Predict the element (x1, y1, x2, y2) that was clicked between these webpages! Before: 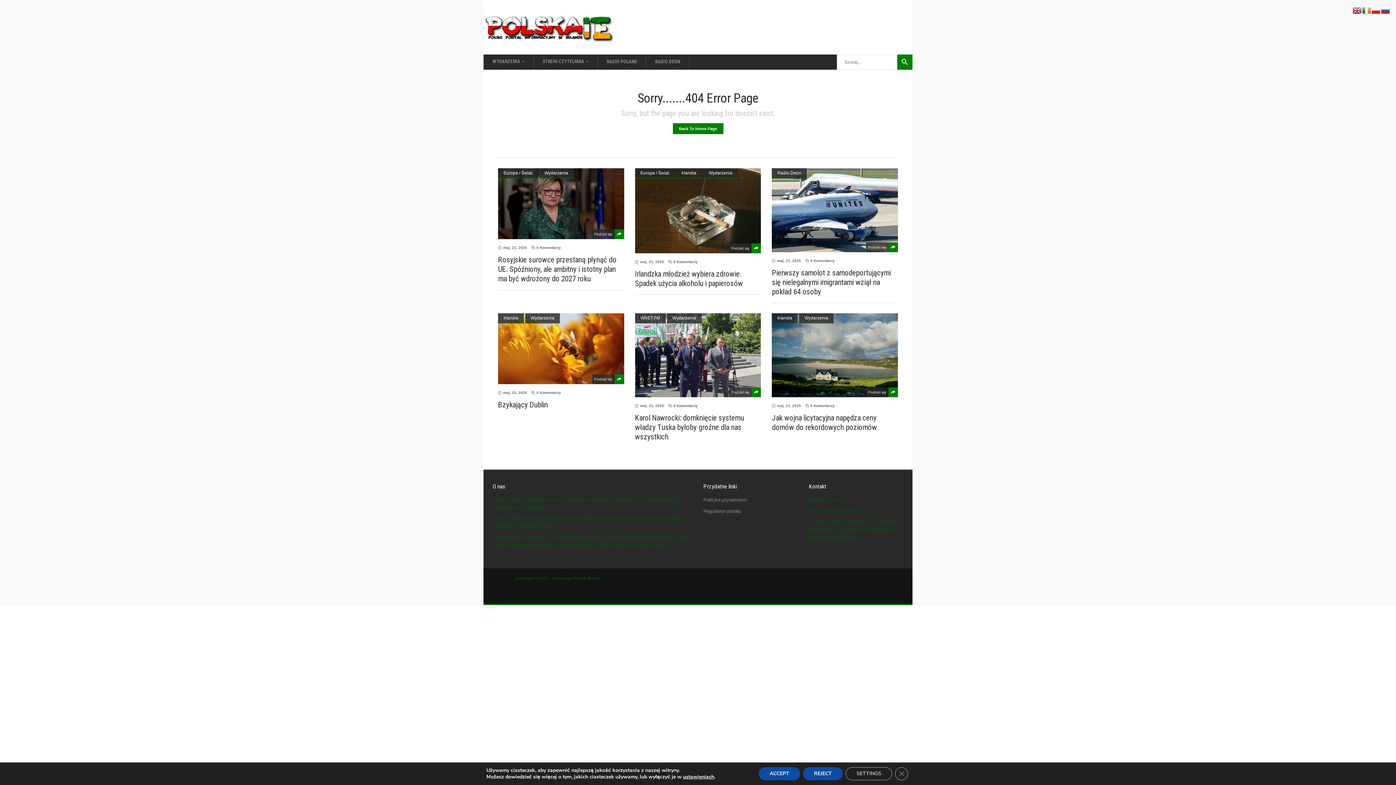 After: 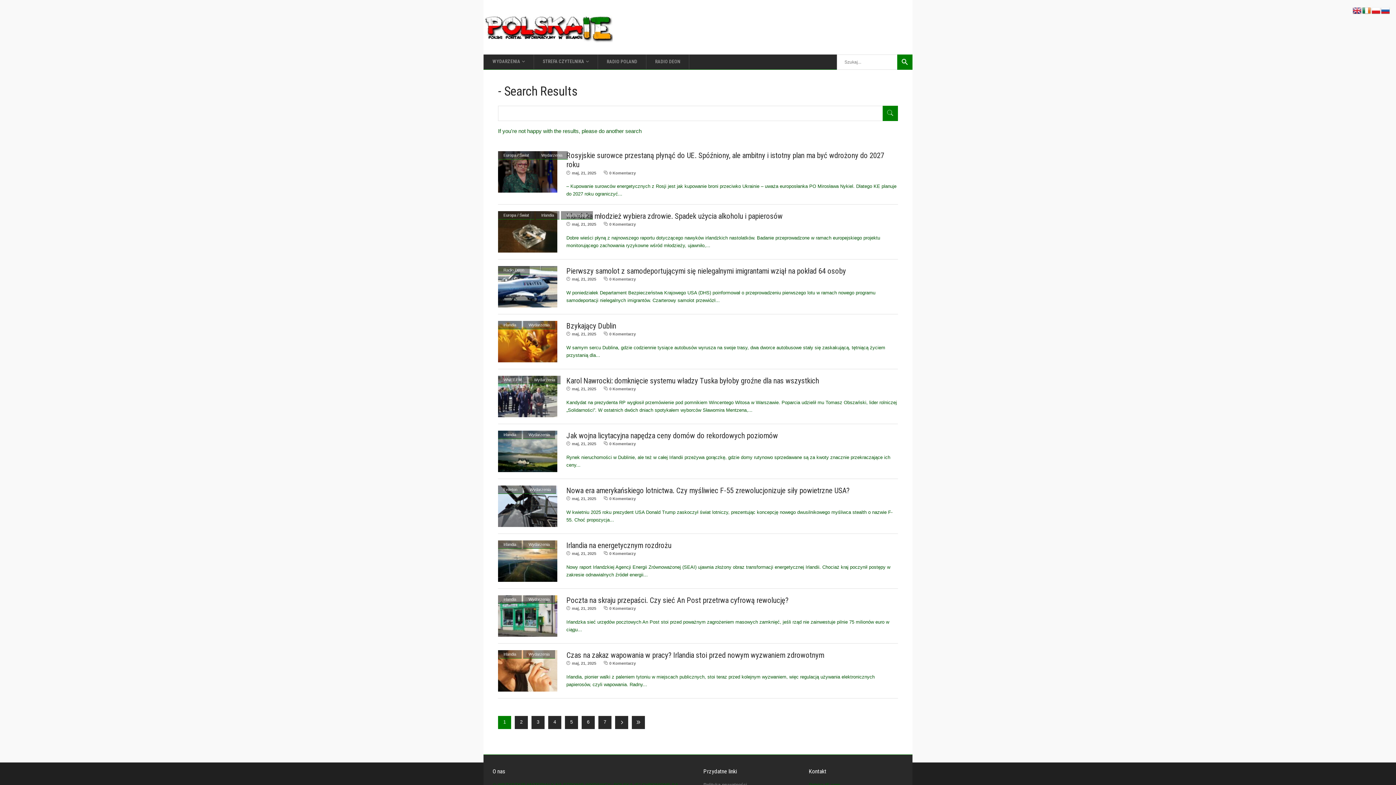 Action: bbox: (897, 54, 912, 69)